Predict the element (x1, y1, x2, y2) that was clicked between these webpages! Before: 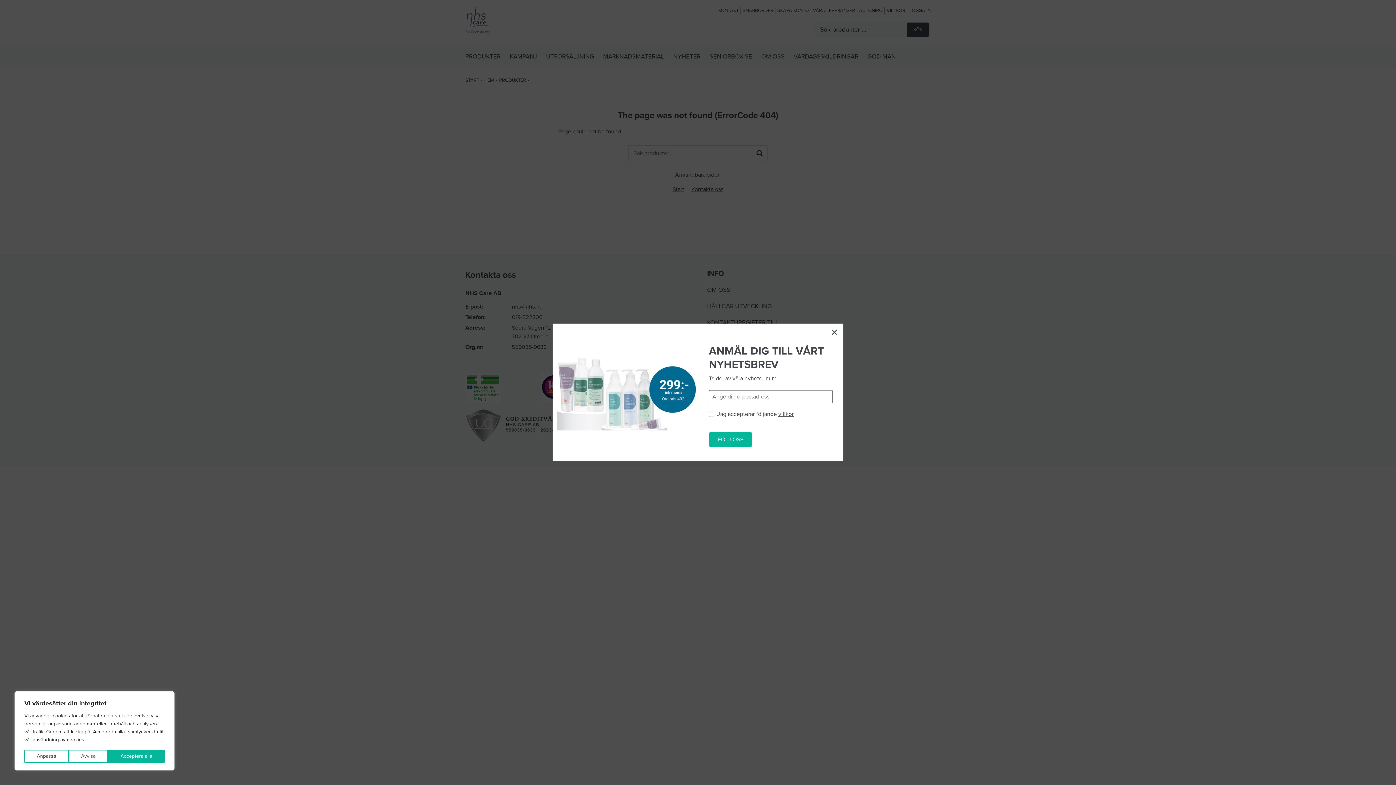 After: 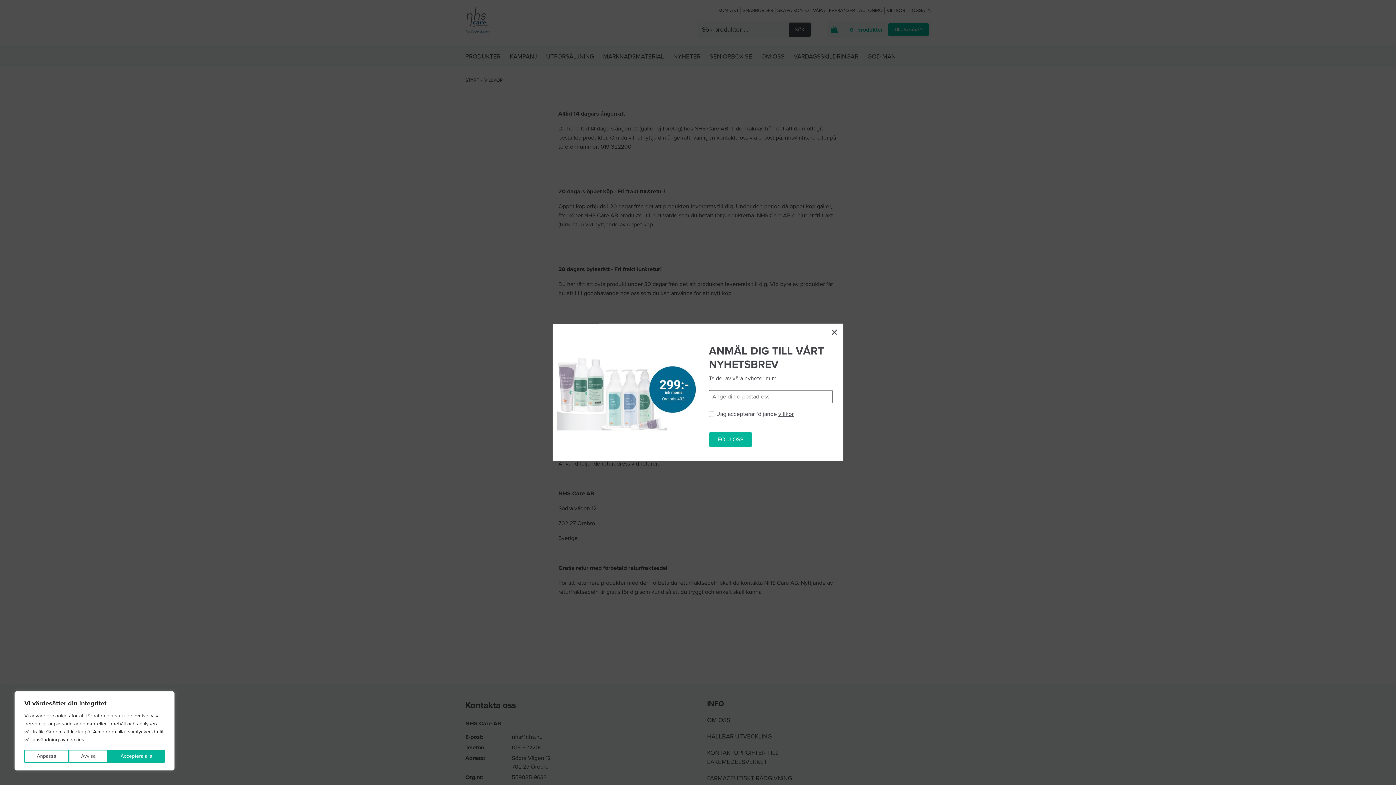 Action: label: villkor bbox: (778, 410, 793, 418)